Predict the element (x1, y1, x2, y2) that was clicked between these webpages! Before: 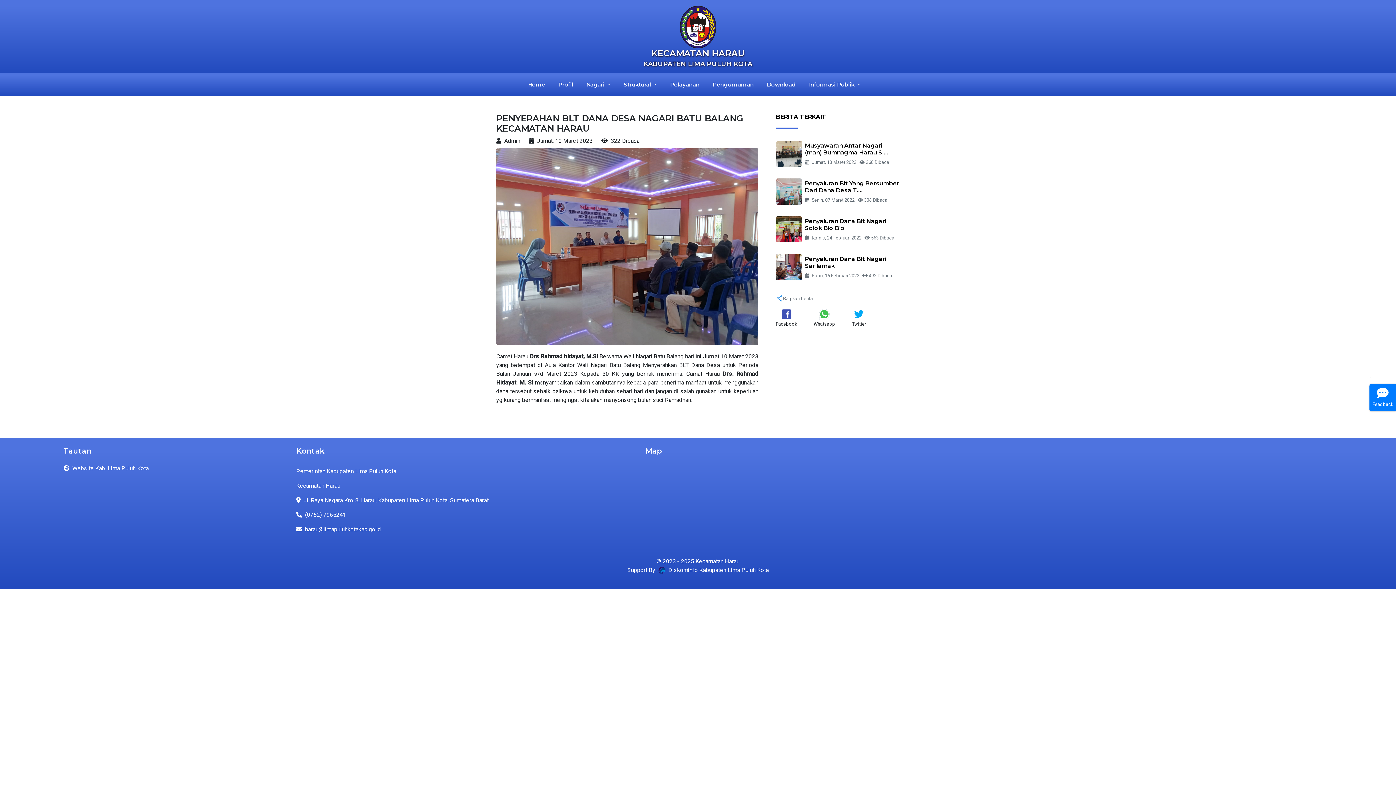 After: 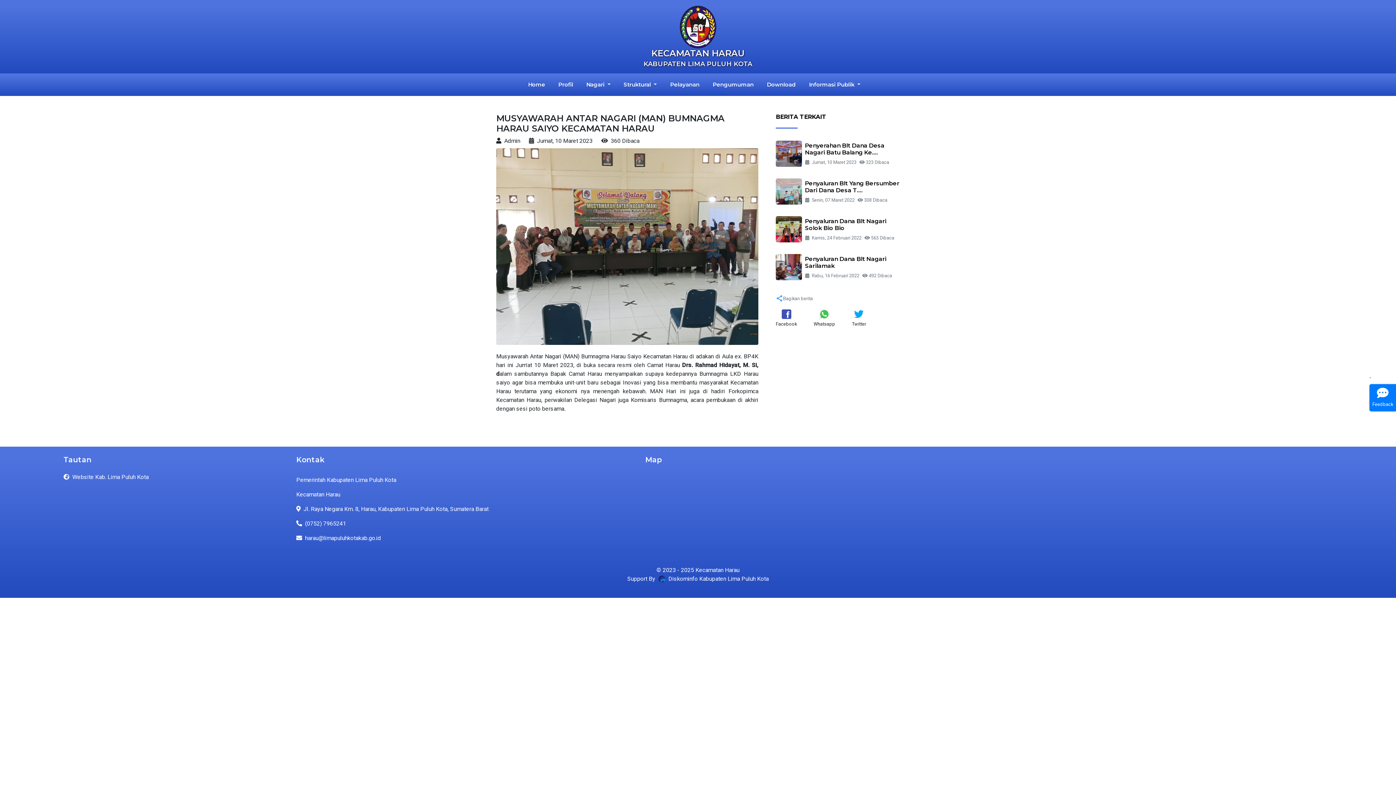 Action: bbox: (776, 149, 802, 156)